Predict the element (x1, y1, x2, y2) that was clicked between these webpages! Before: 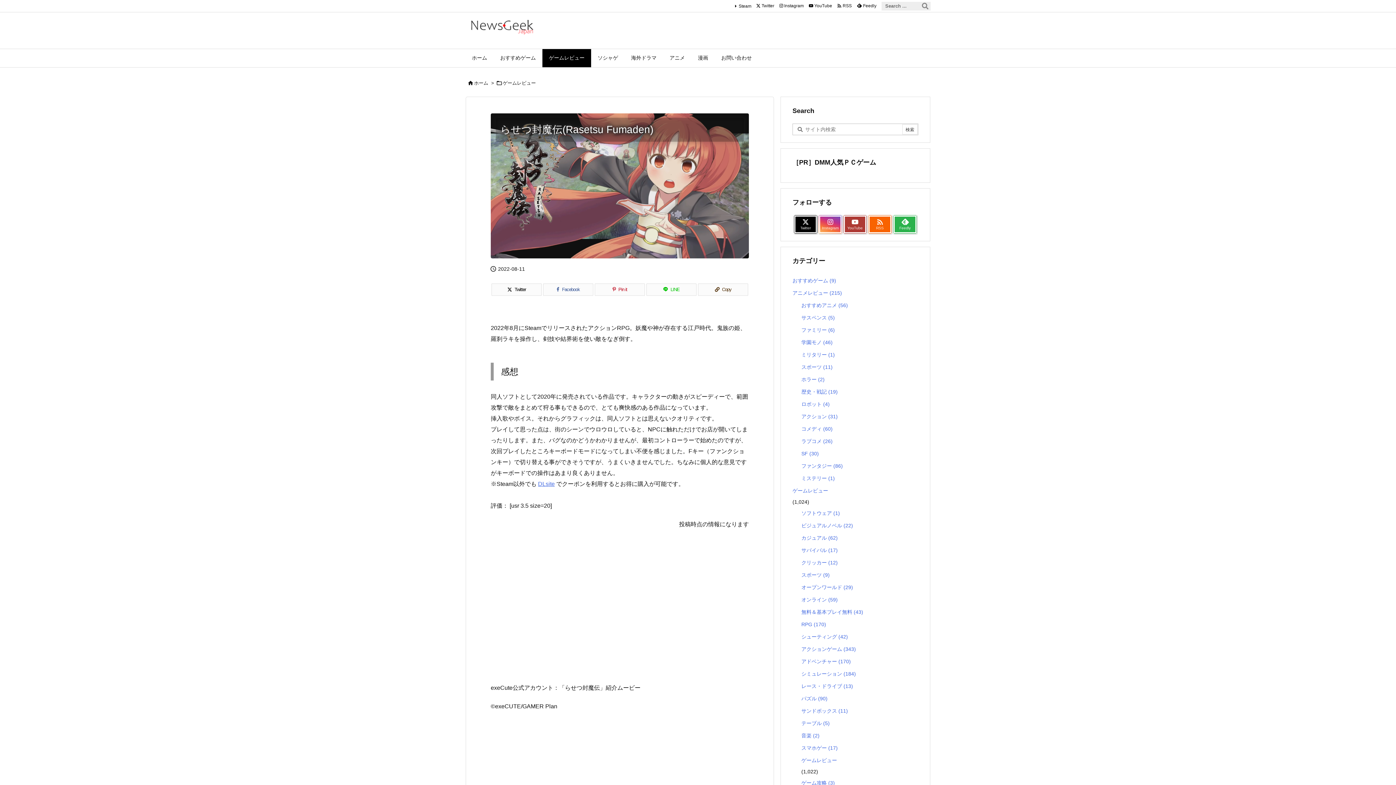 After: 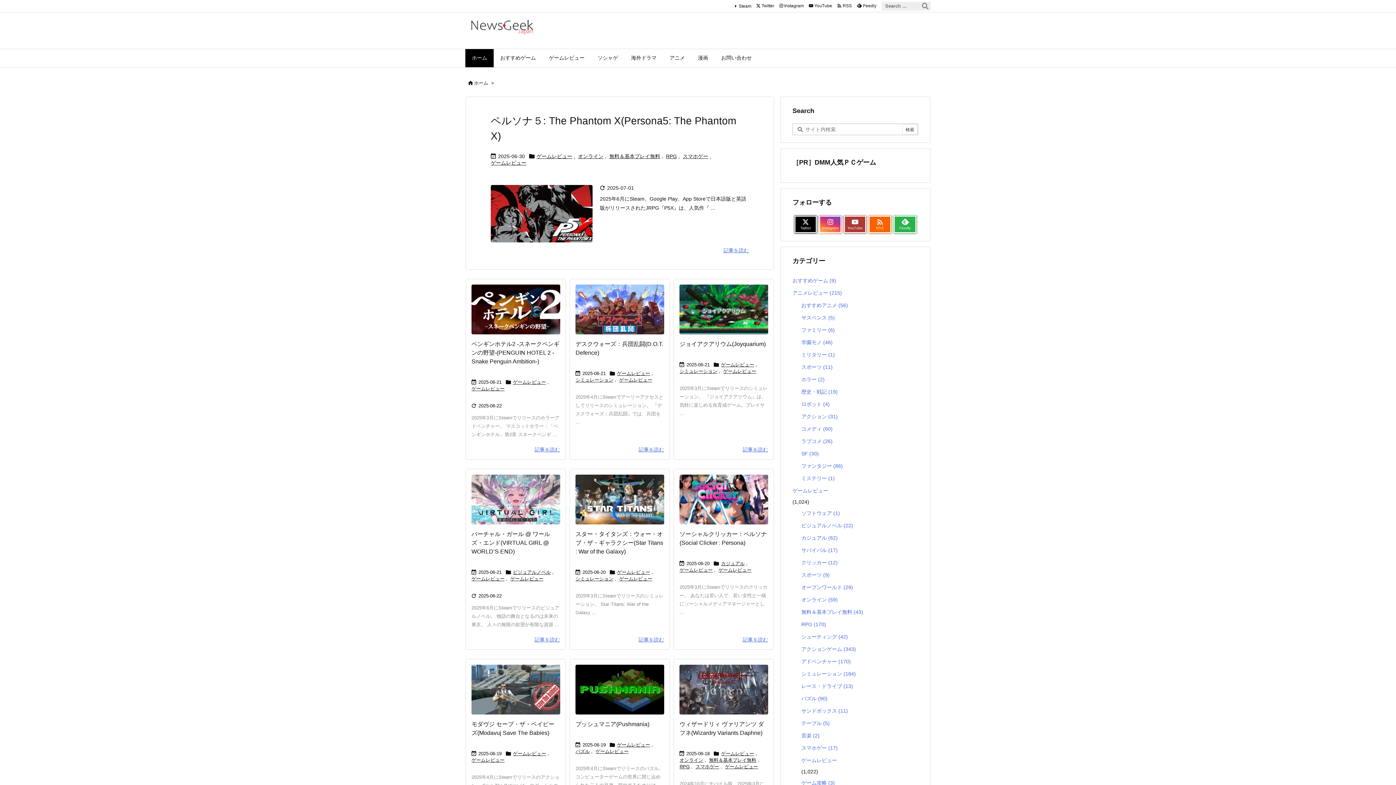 Action: label: ホーム bbox: (474, 80, 488, 85)